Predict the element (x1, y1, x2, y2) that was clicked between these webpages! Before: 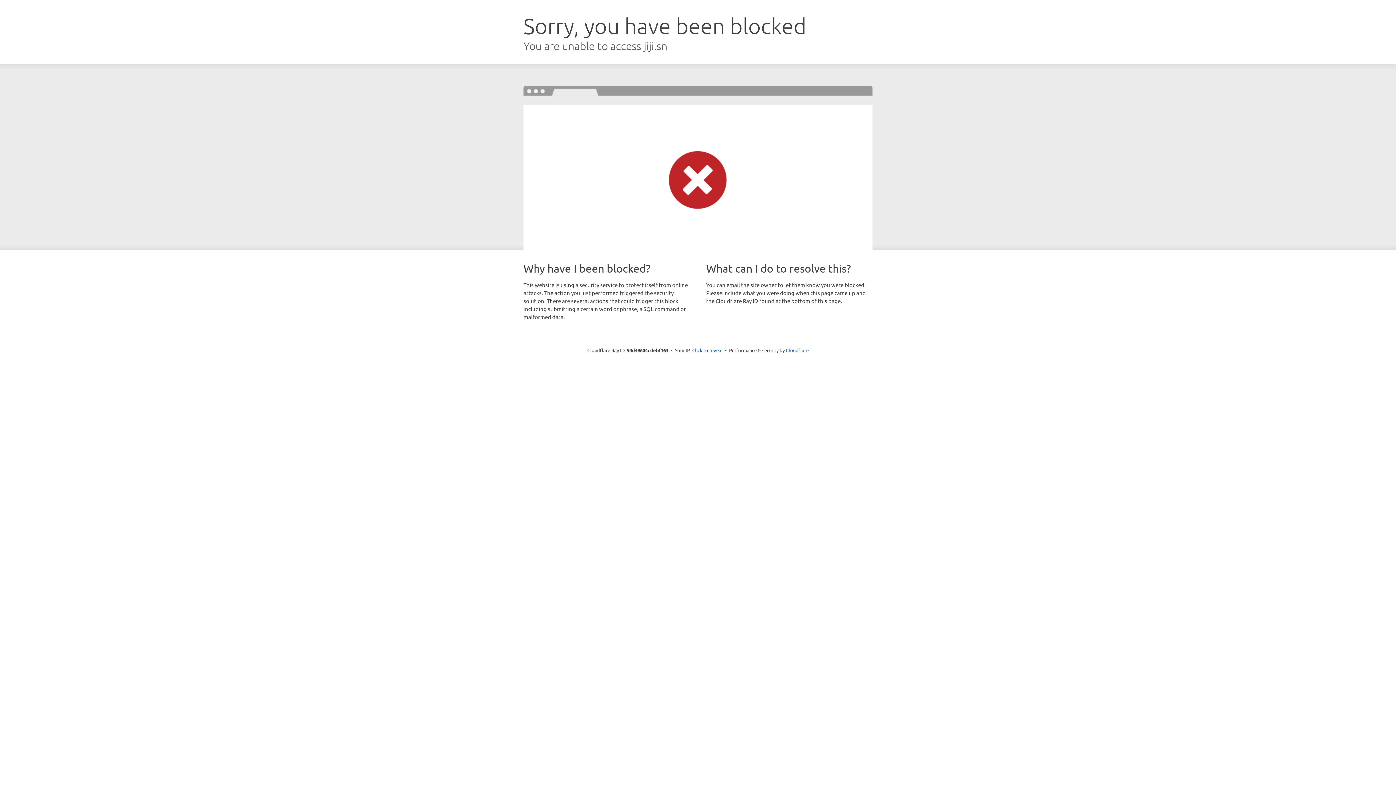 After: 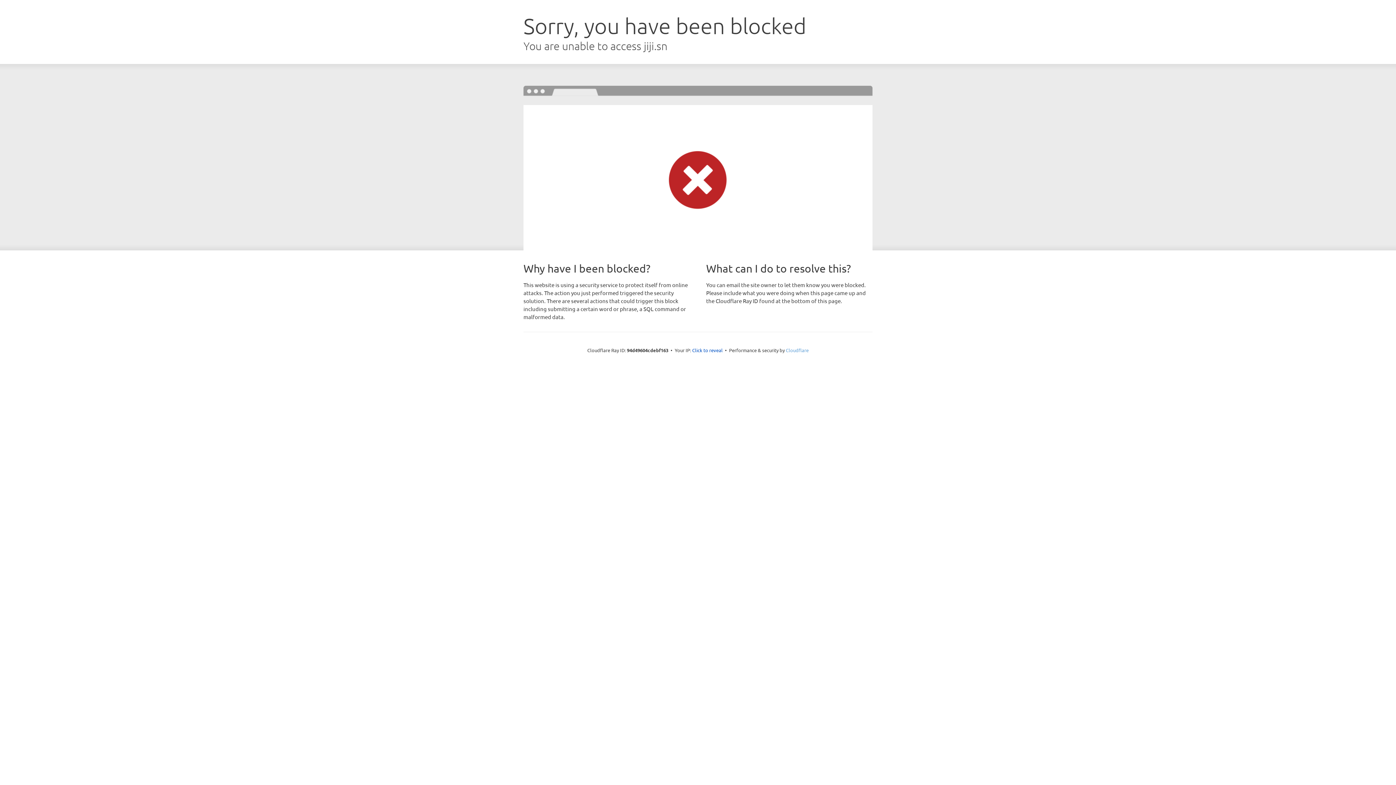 Action: label: Cloudflare bbox: (786, 347, 808, 353)